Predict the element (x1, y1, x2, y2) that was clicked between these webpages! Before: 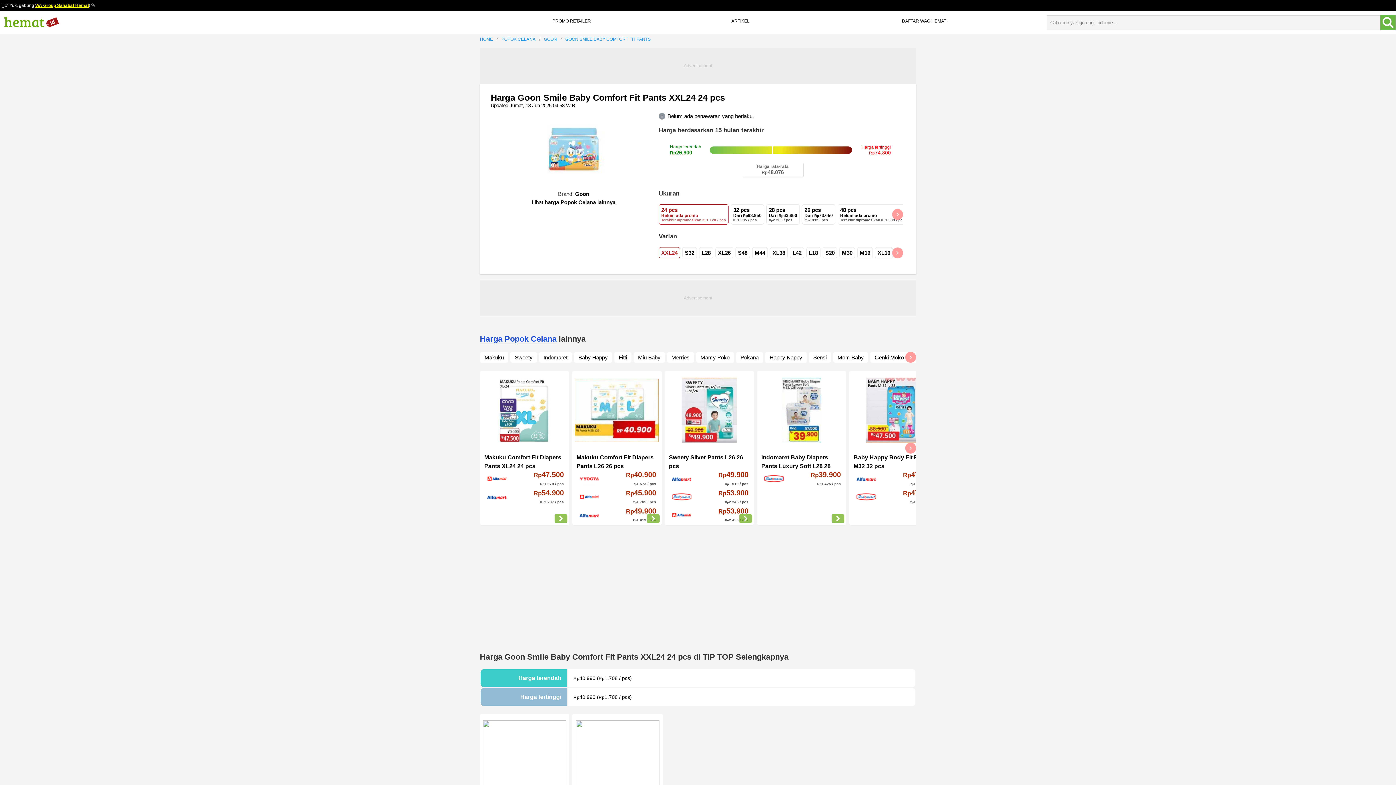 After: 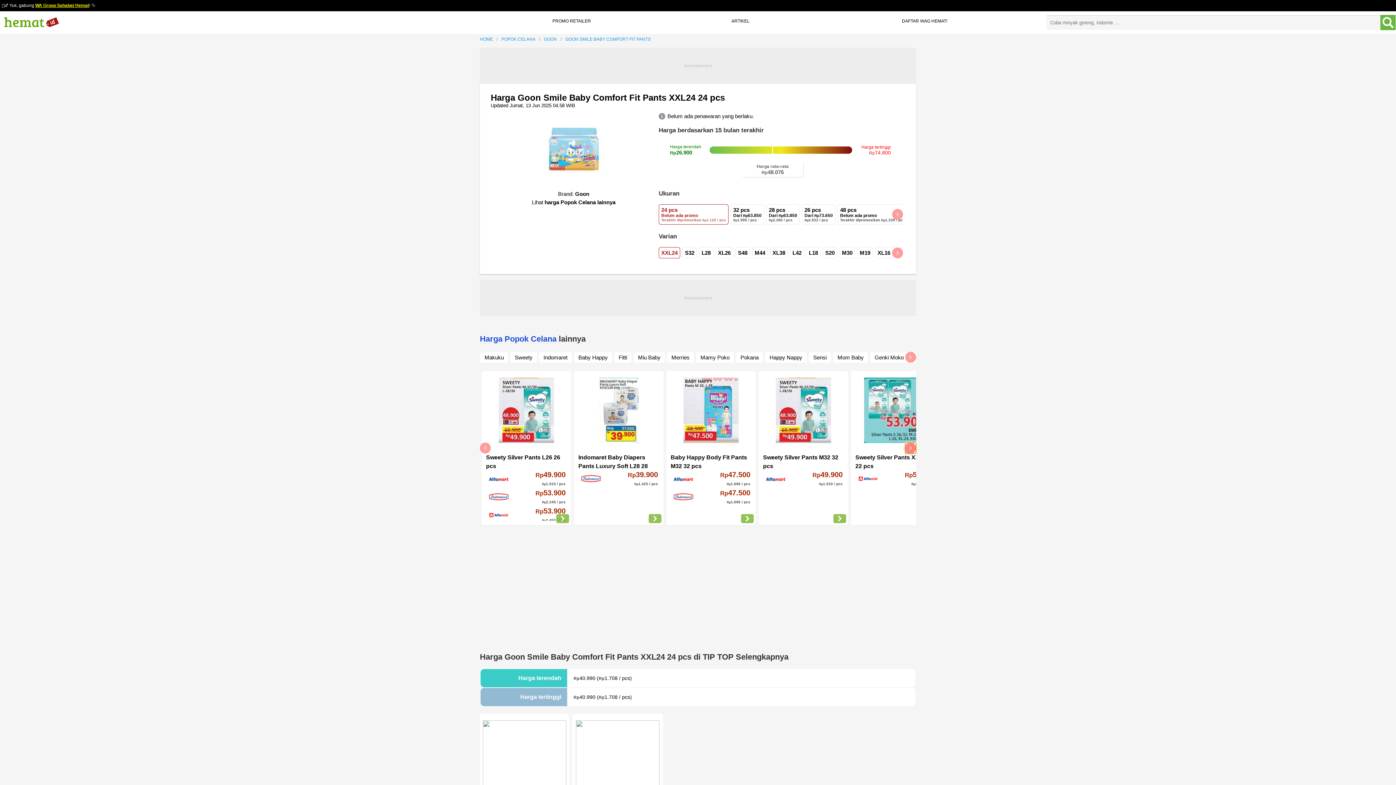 Action: bbox: (905, 442, 916, 453) label: Scroll to see the next other categories